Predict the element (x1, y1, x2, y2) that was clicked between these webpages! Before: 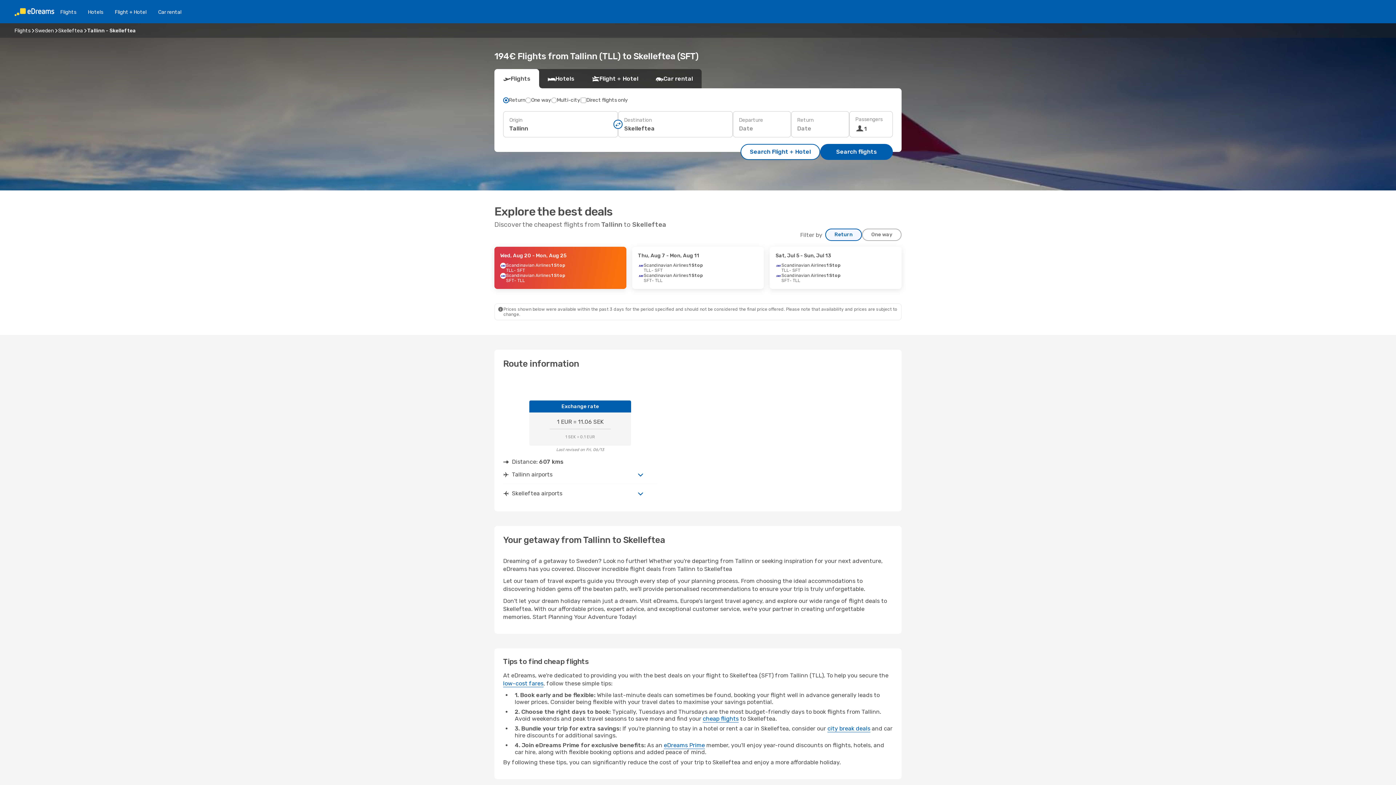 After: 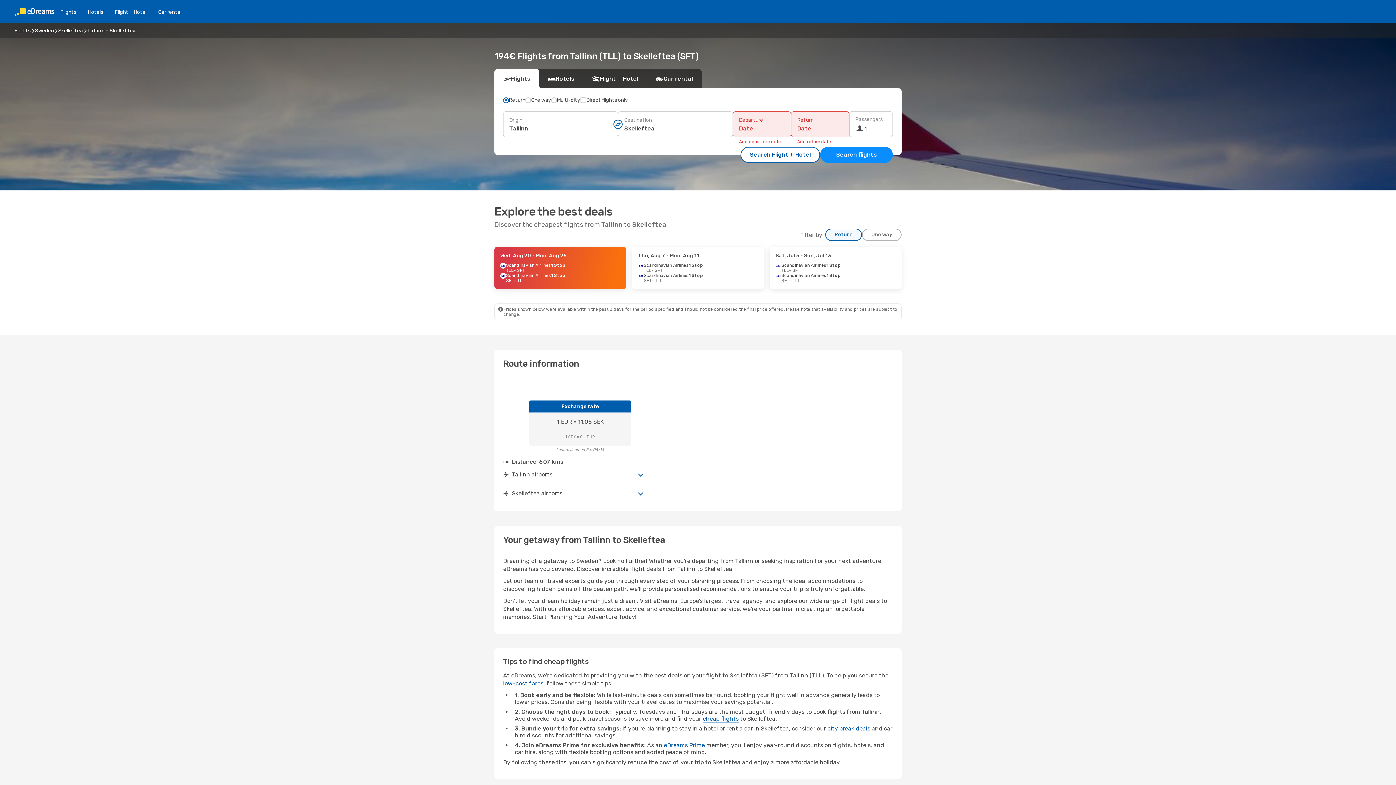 Action: bbox: (820, 144, 893, 160) label: Search flights